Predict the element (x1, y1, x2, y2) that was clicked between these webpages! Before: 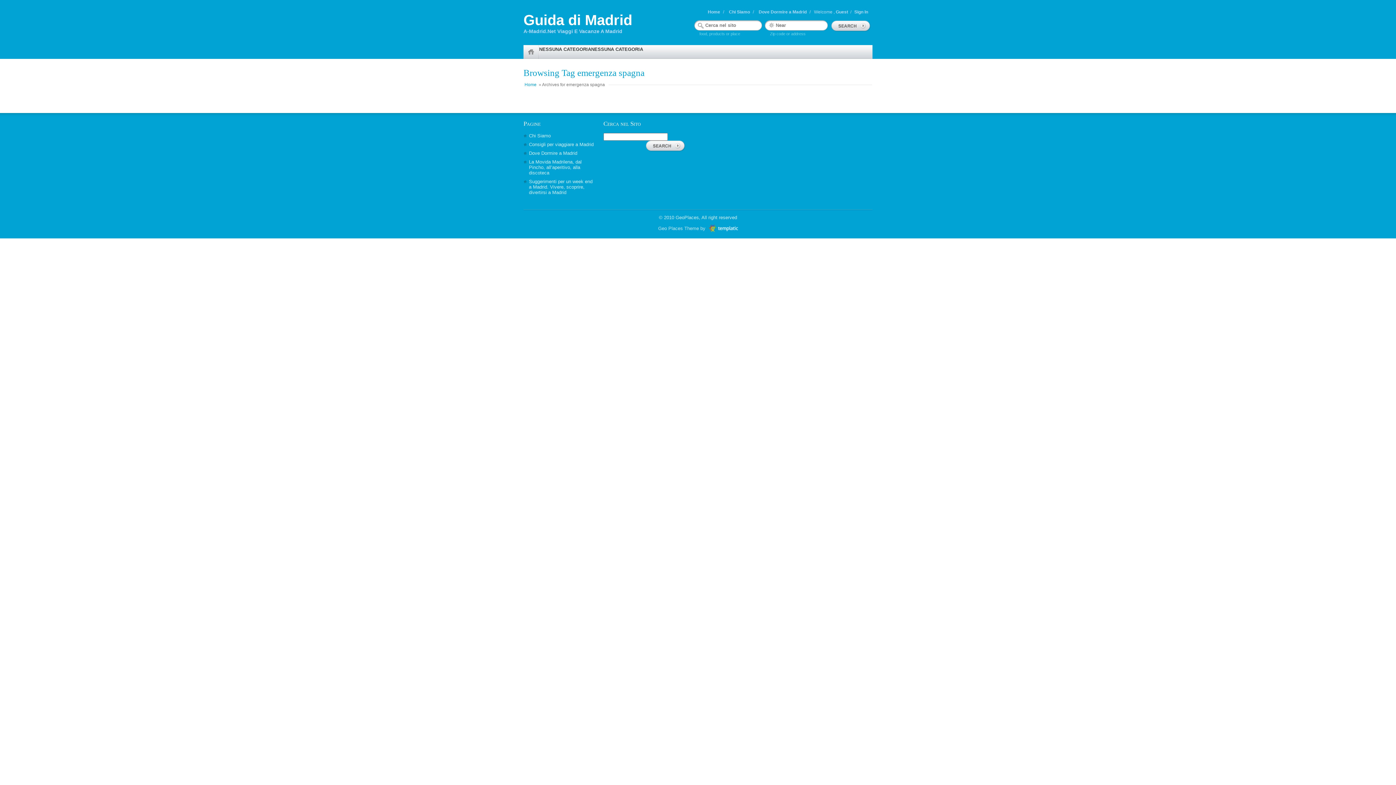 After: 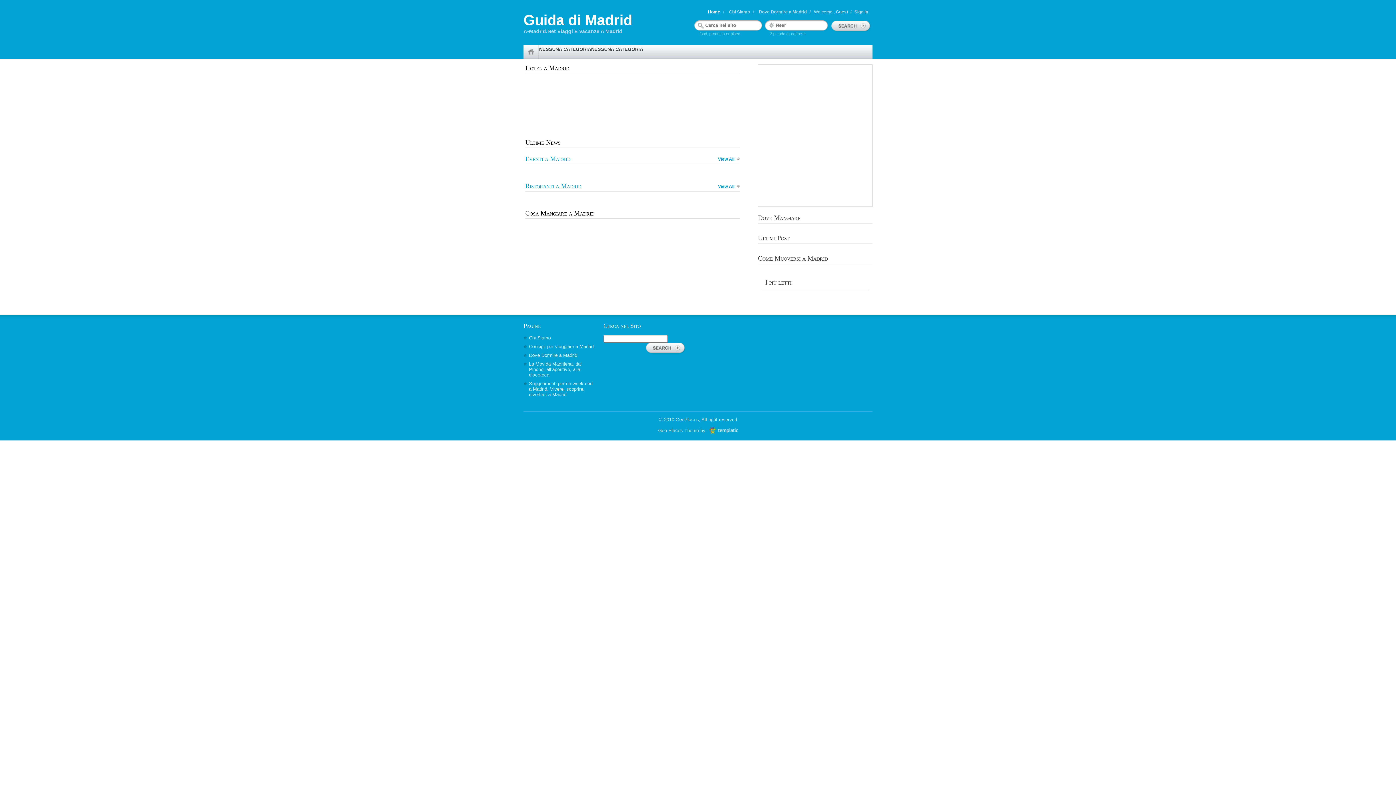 Action: bbox: (703, 7, 724, 16) label: Home